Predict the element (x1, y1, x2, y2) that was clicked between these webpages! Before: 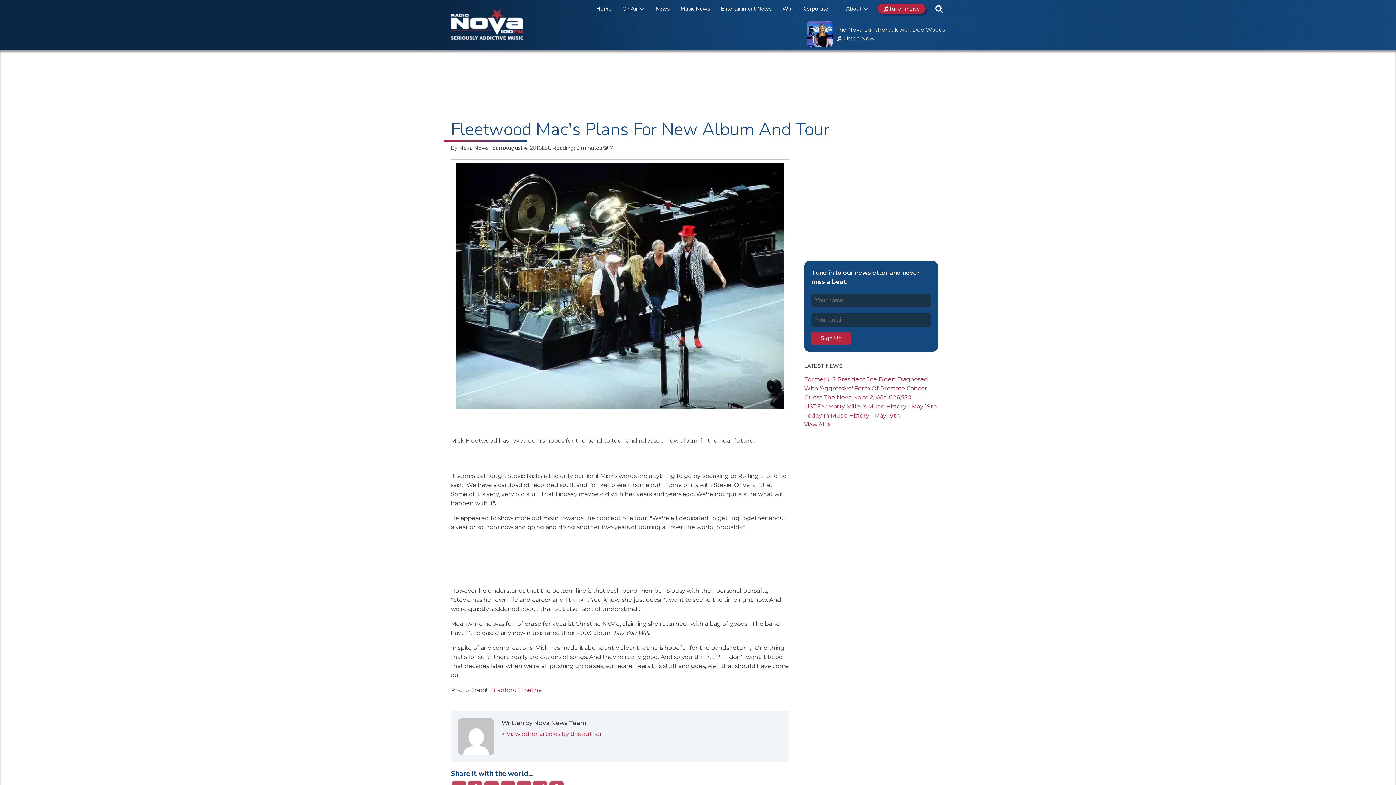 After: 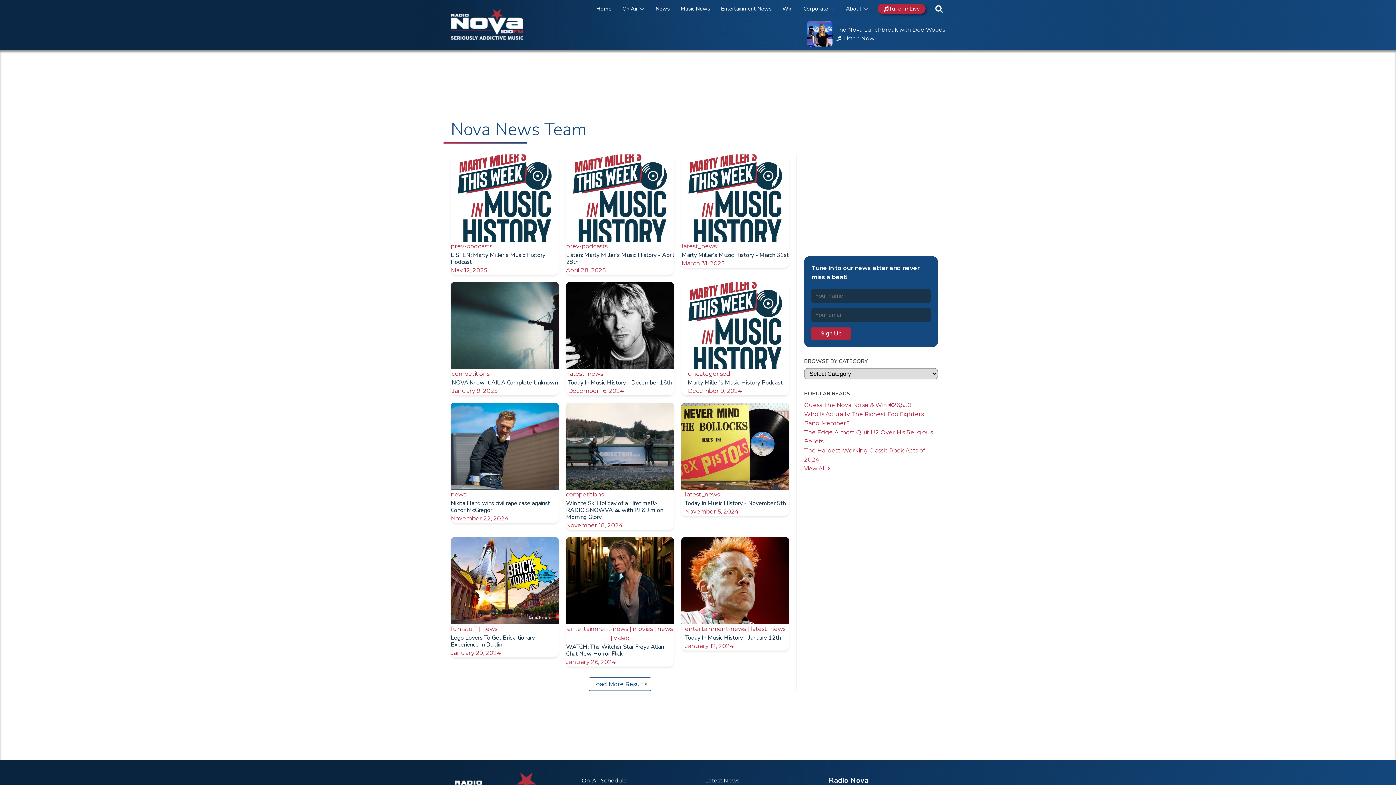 Action: bbox: (450, 143, 504, 151) label: By Nova News Team